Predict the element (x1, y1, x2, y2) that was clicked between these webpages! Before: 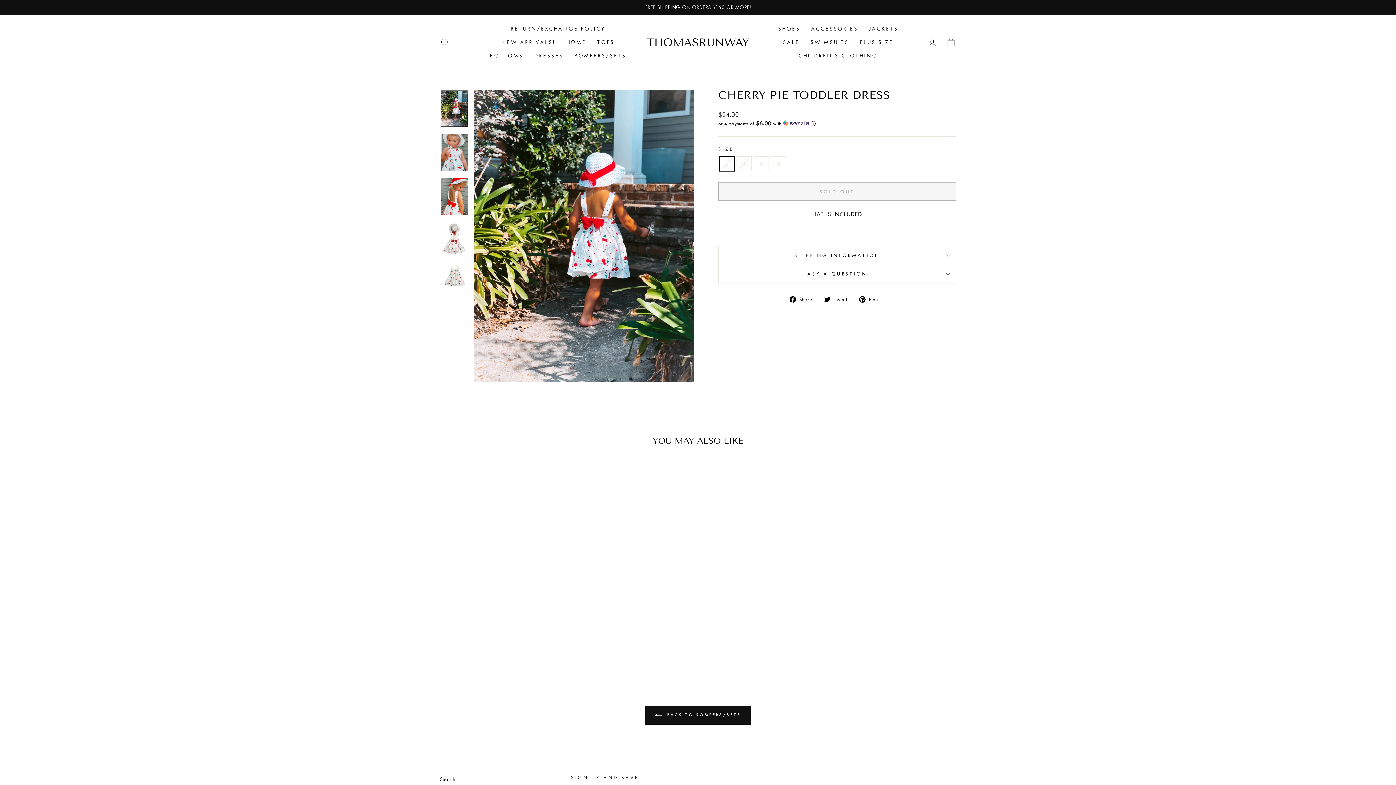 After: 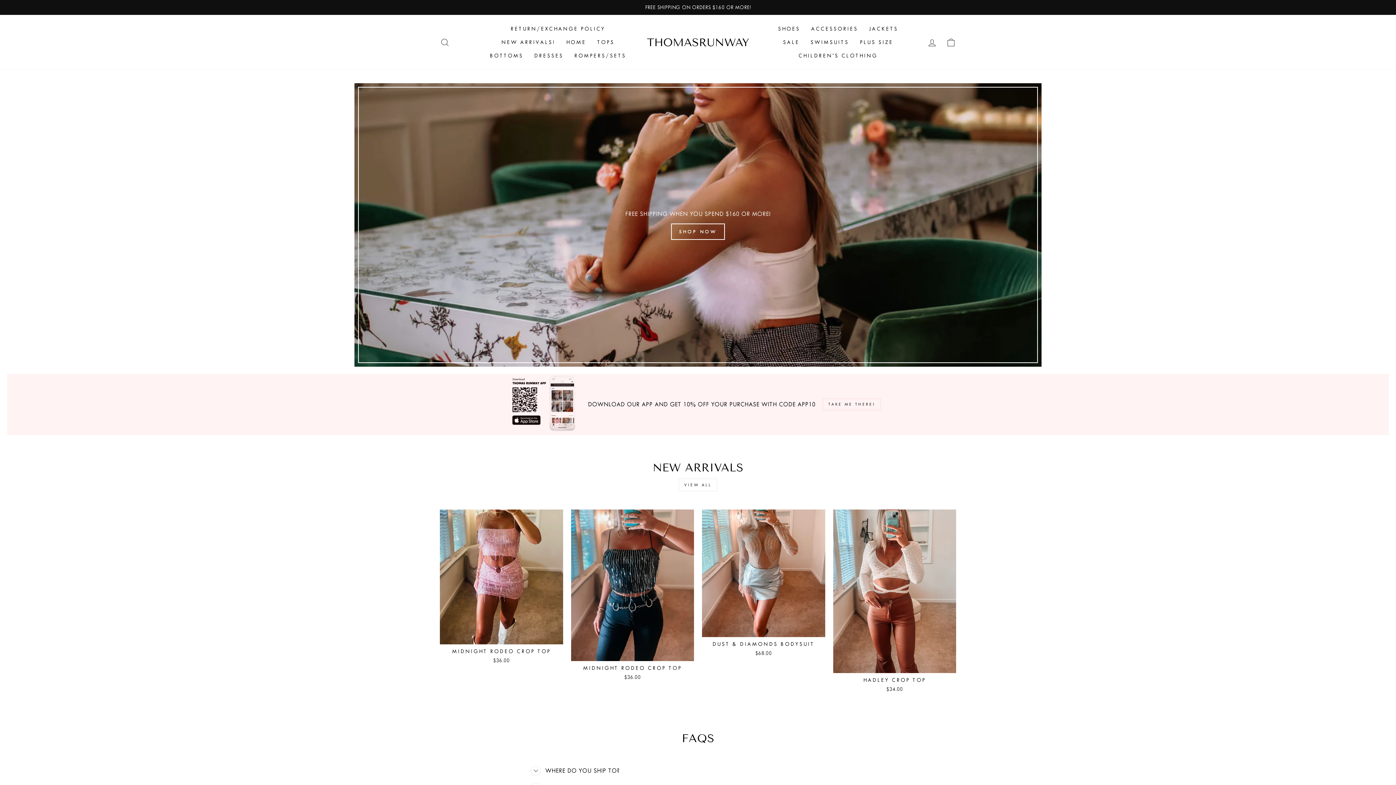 Action: bbox: (560, 35, 591, 49) label: HOME